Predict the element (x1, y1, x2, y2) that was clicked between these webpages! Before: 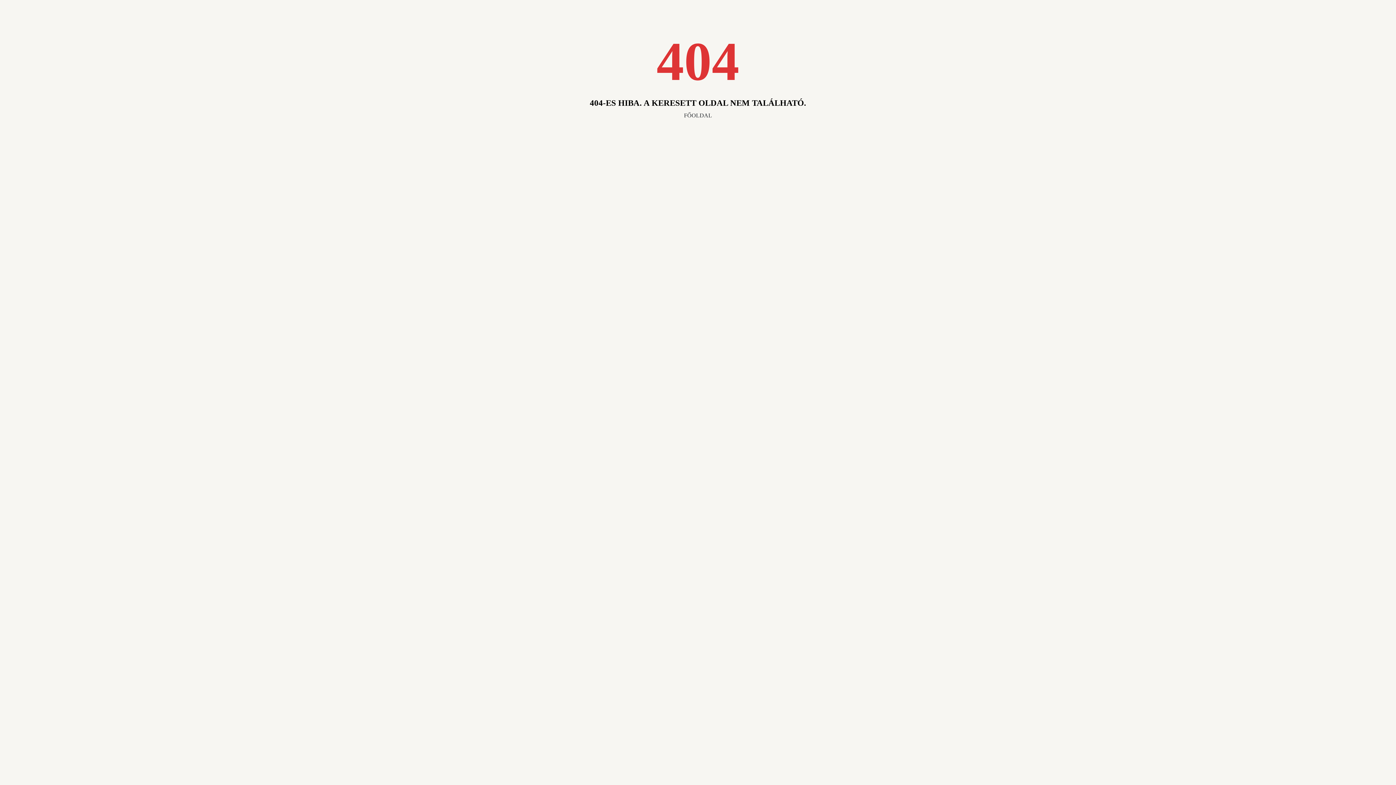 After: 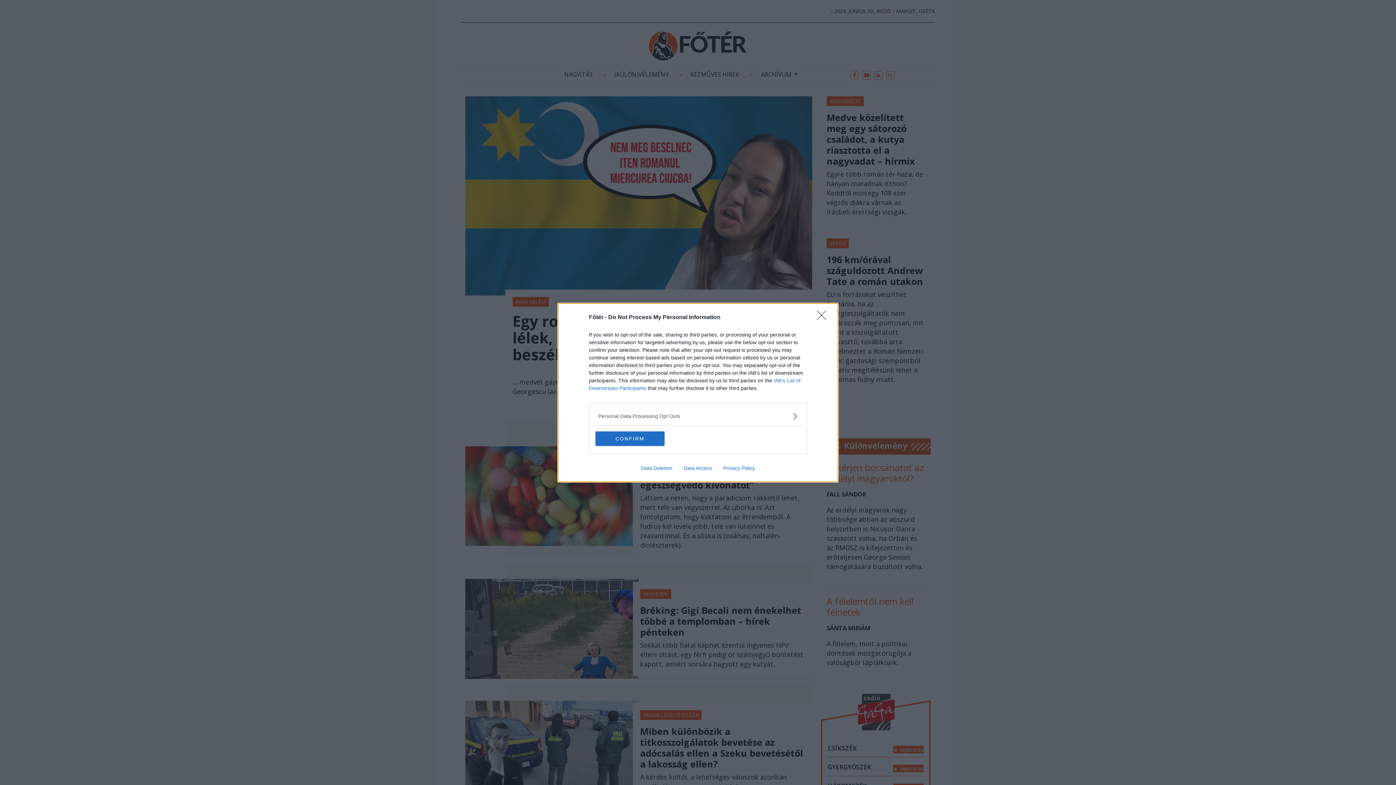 Action: label: FŐOLDAL bbox: (679, 108, 716, 122)